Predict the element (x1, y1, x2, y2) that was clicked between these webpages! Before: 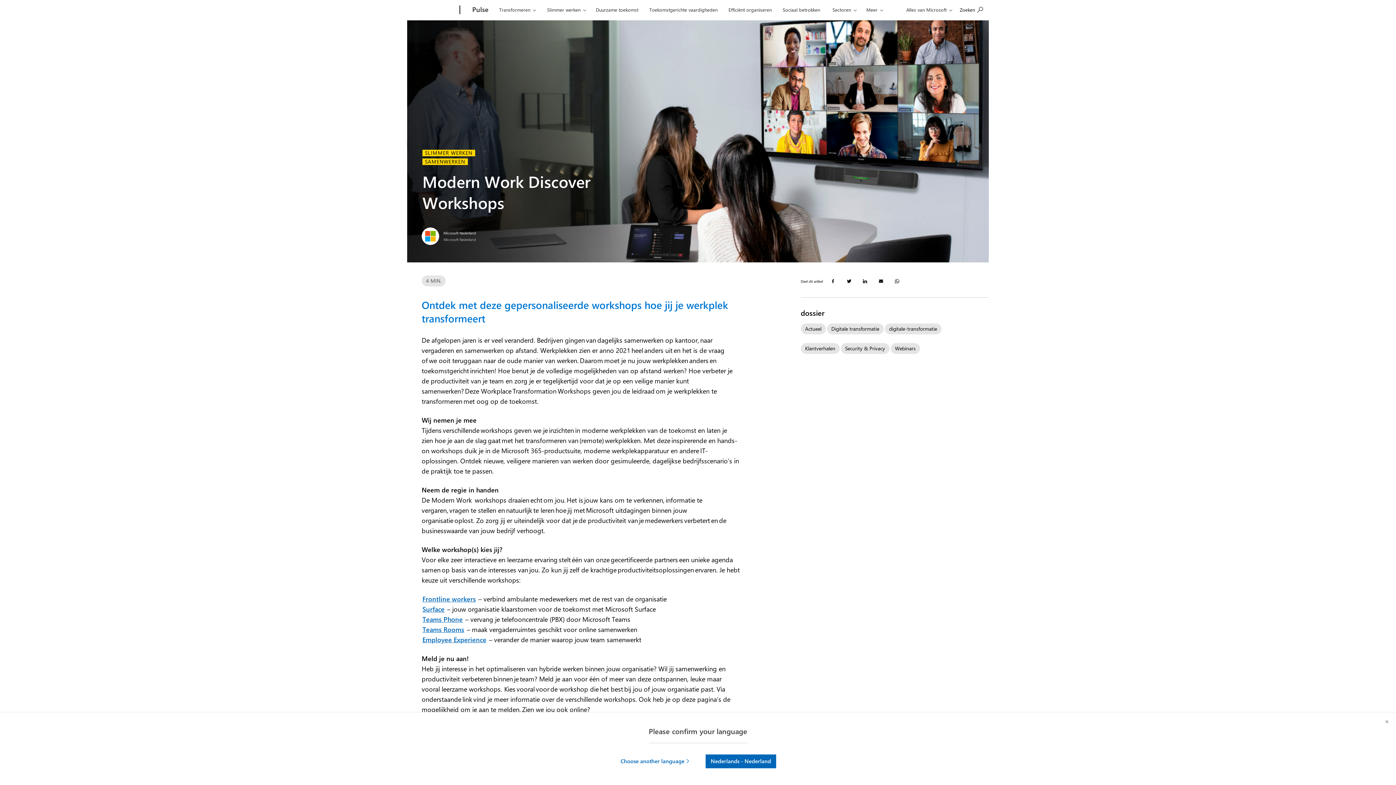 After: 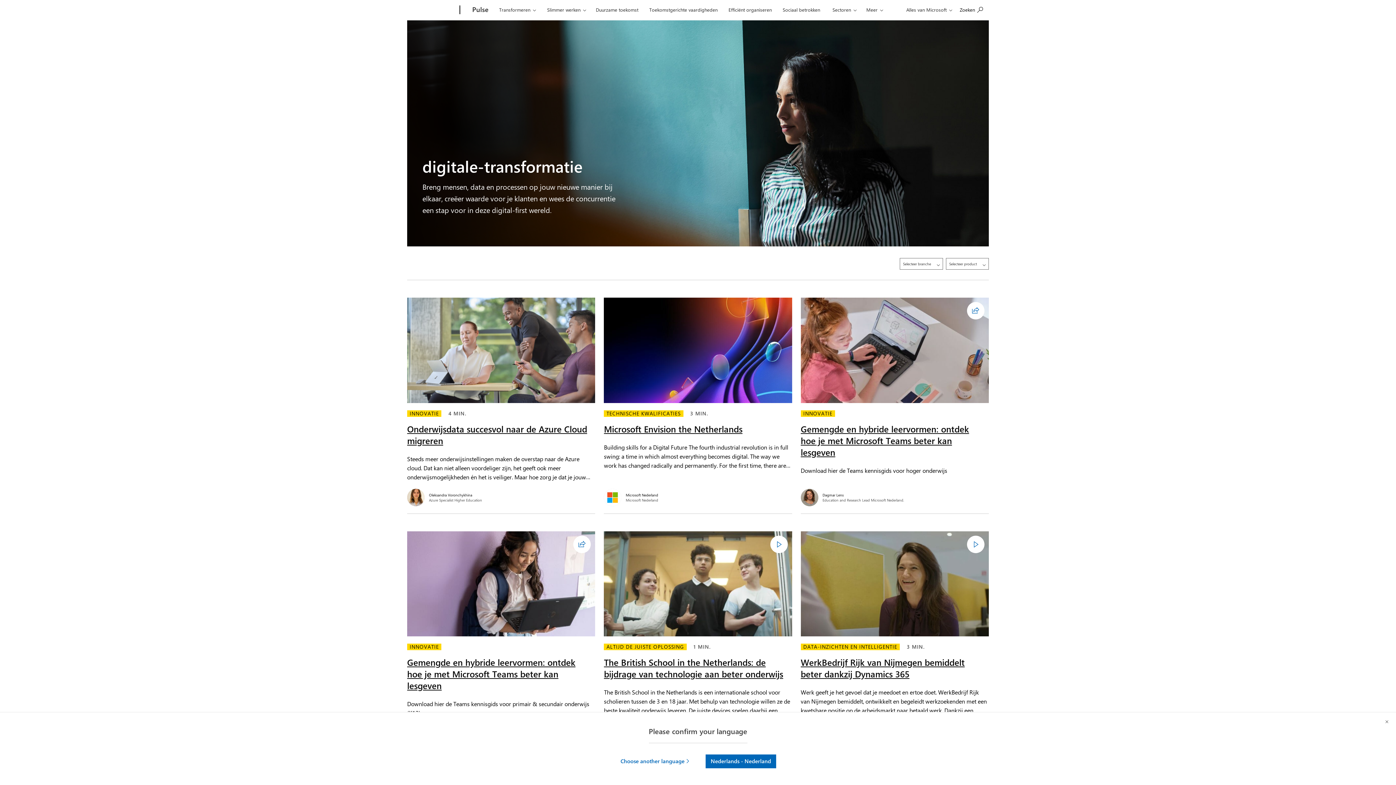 Action: label: digitale-transformatie bbox: (884, 323, 941, 334)